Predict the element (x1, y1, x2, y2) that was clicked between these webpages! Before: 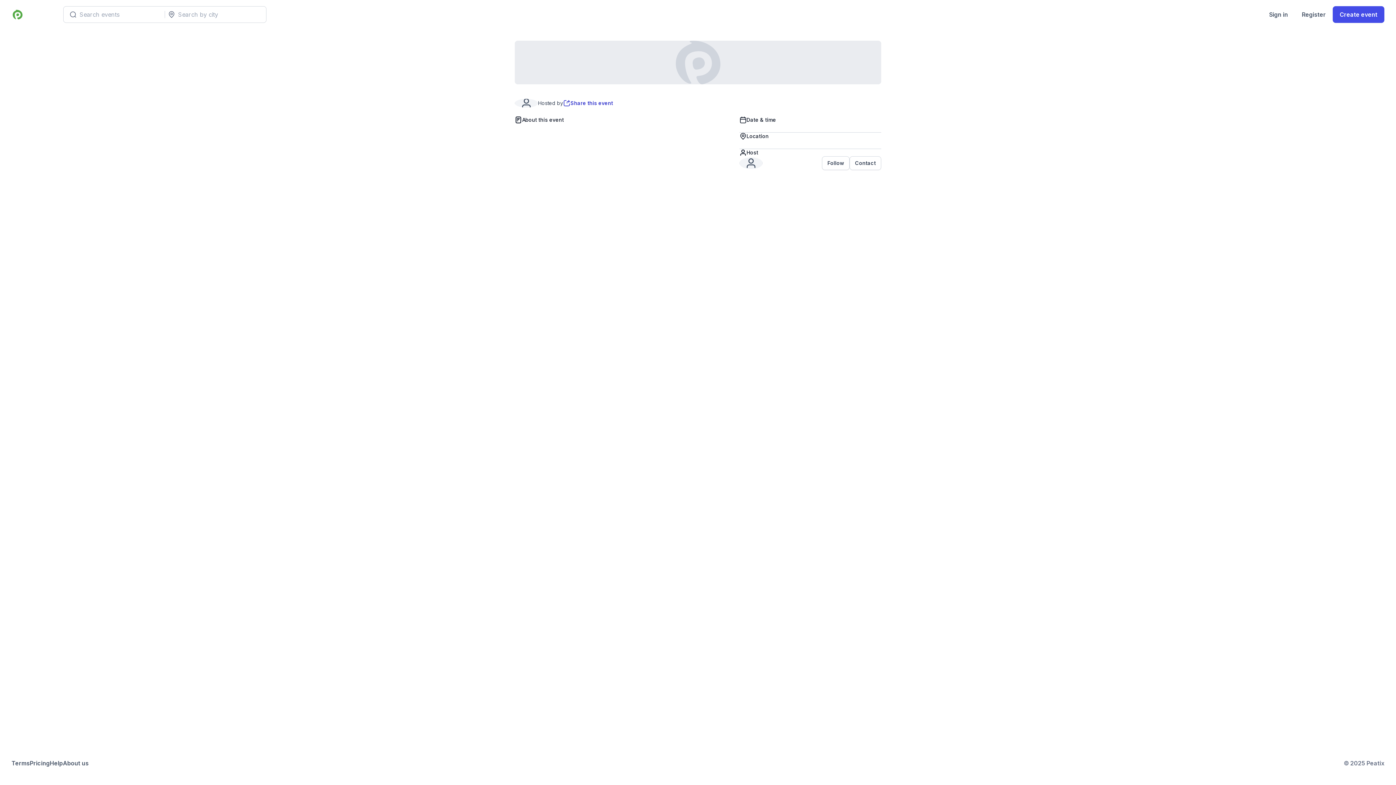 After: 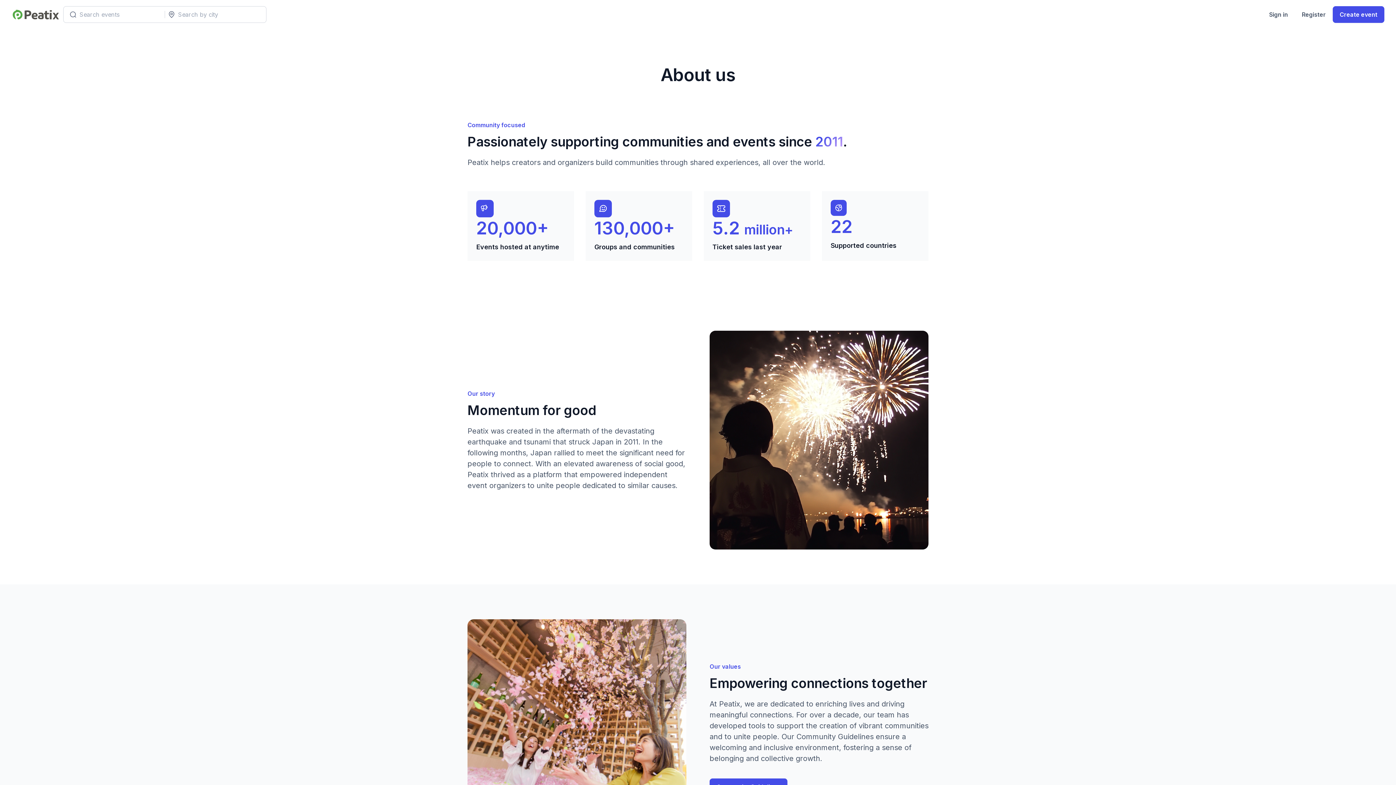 Action: bbox: (62, 759, 88, 768) label: About us